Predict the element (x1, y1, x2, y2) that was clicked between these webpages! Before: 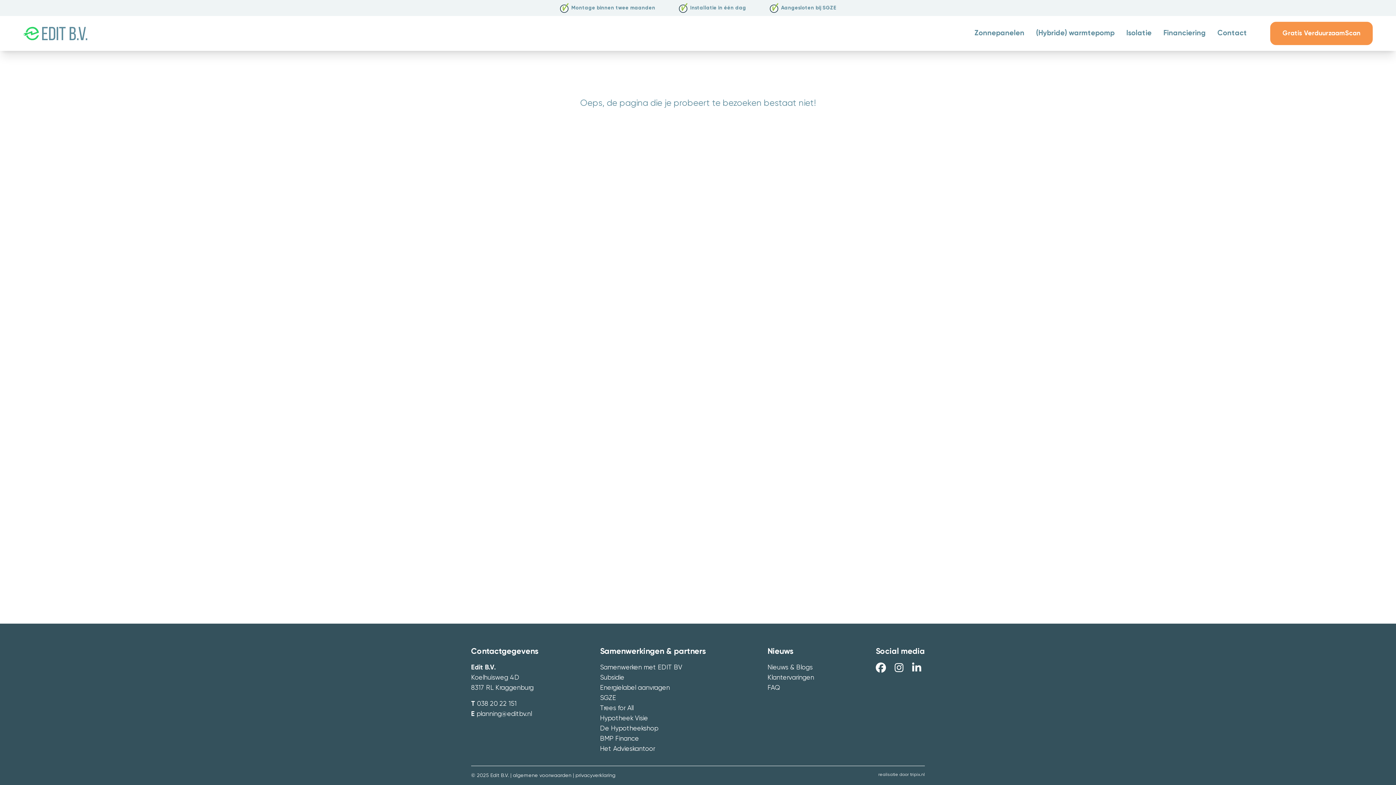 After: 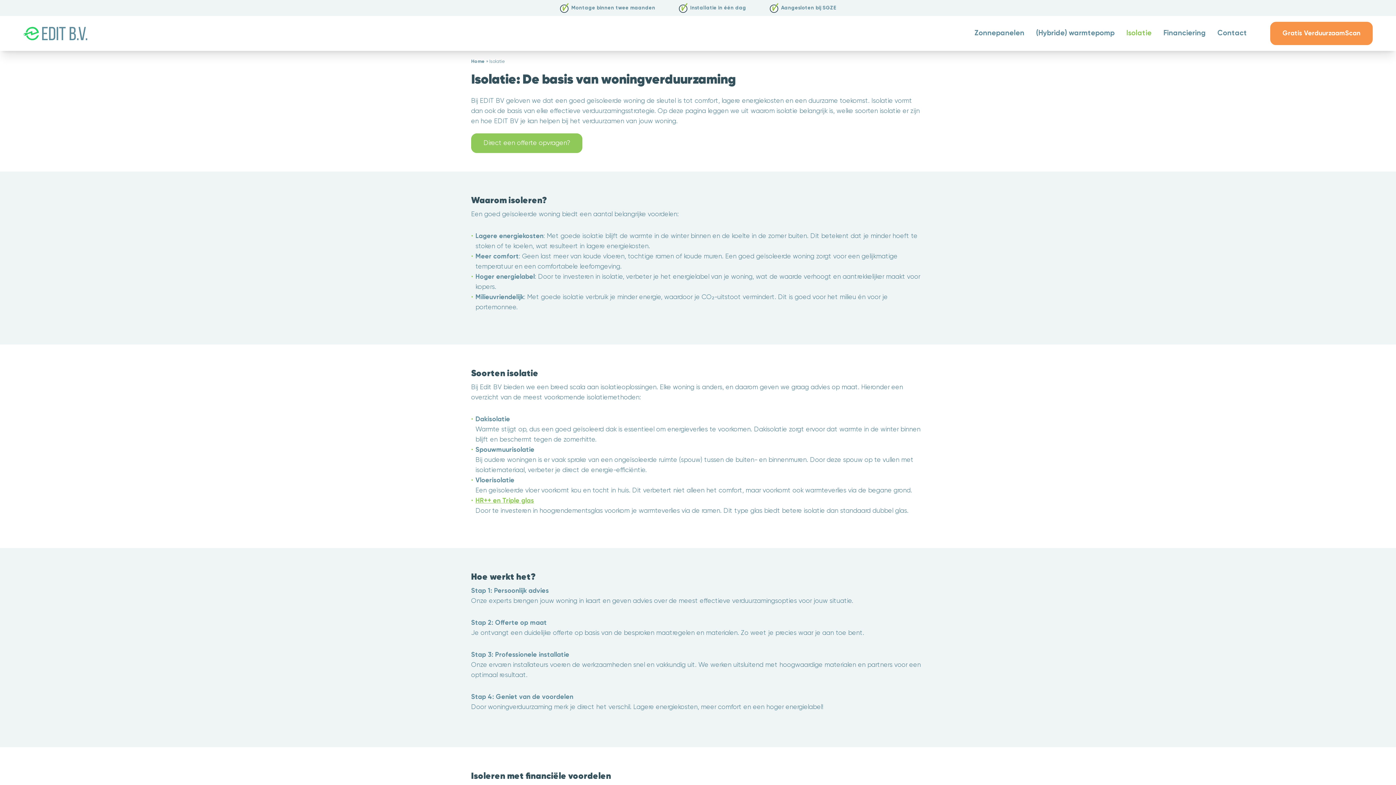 Action: bbox: (1126, 28, 1152, 38) label: Isolatie